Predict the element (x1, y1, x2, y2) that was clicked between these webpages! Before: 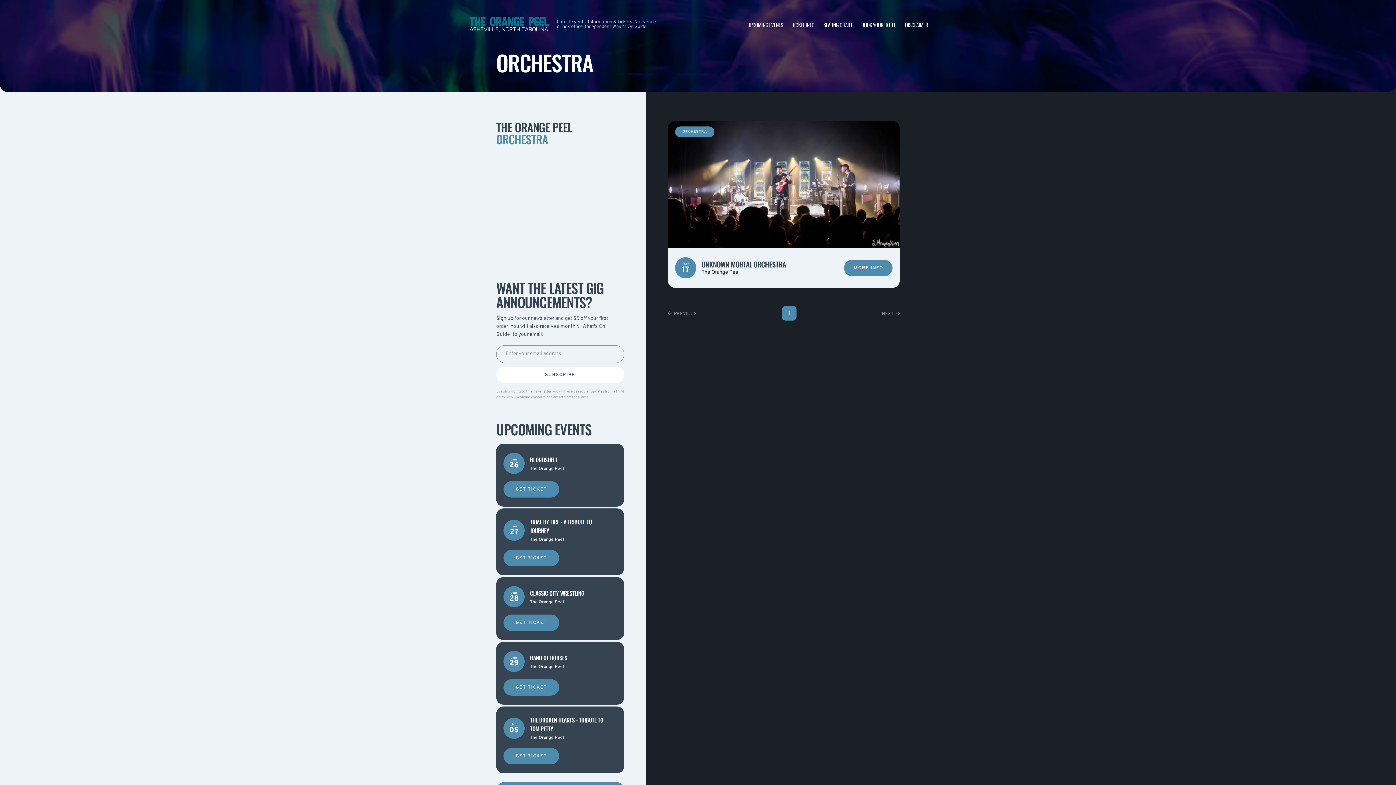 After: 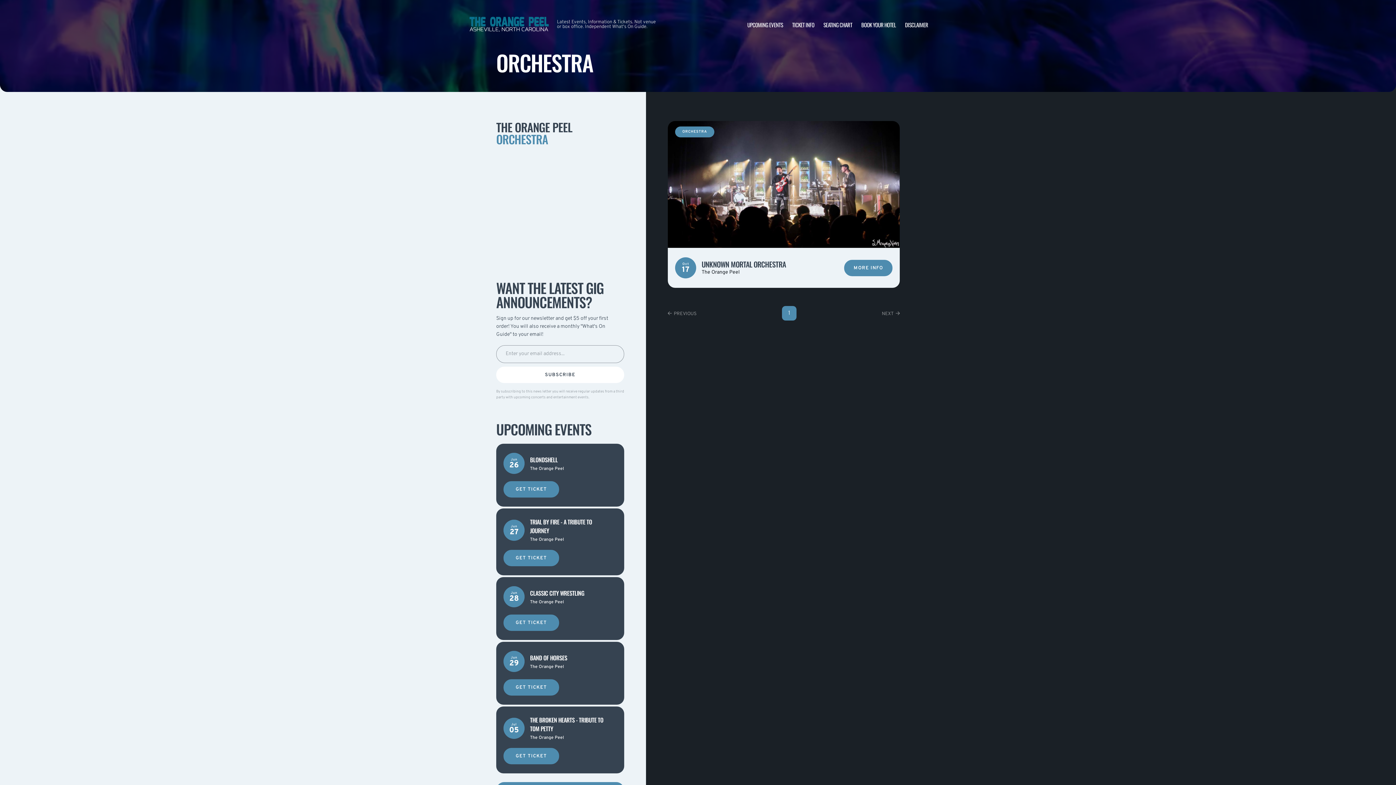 Action: bbox: (668, 311, 696, 315) label: PREVIOUS